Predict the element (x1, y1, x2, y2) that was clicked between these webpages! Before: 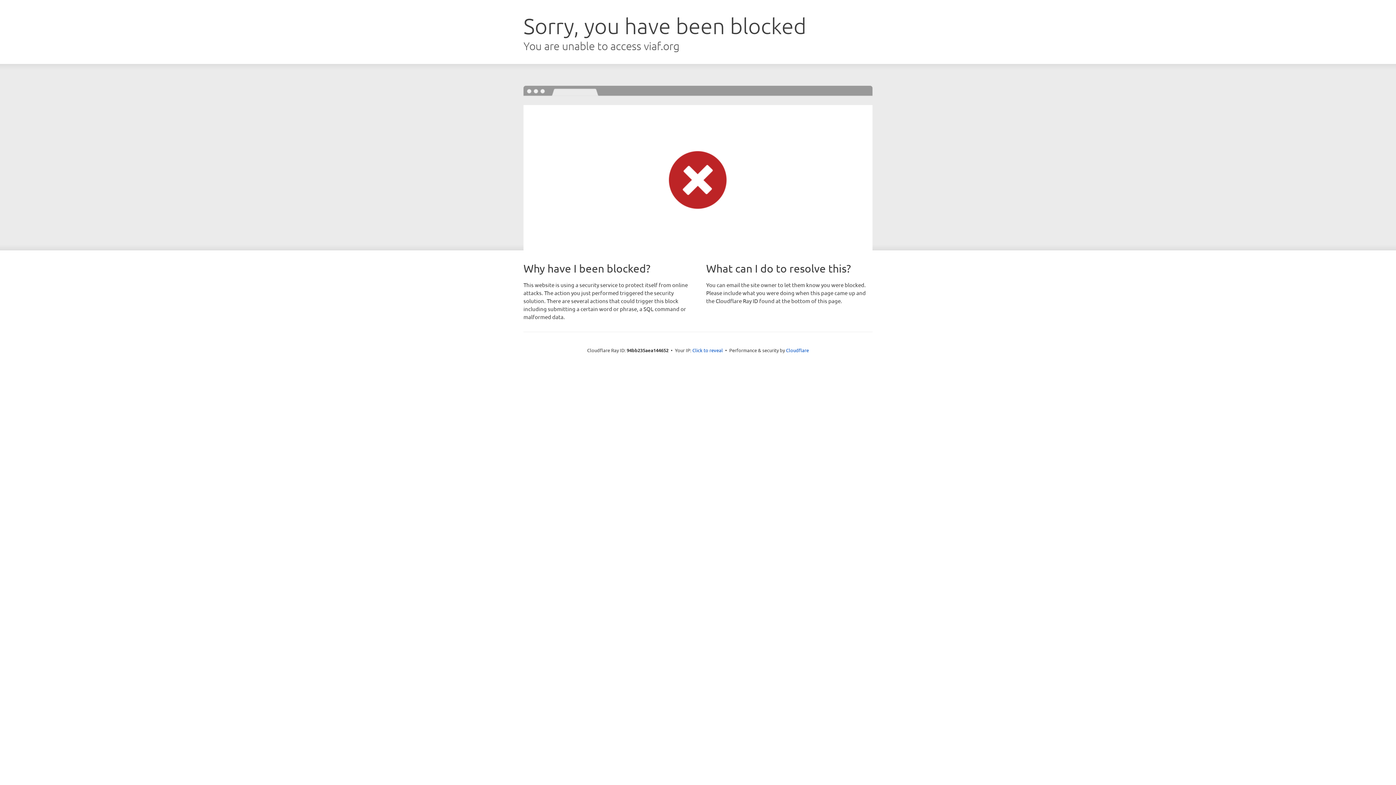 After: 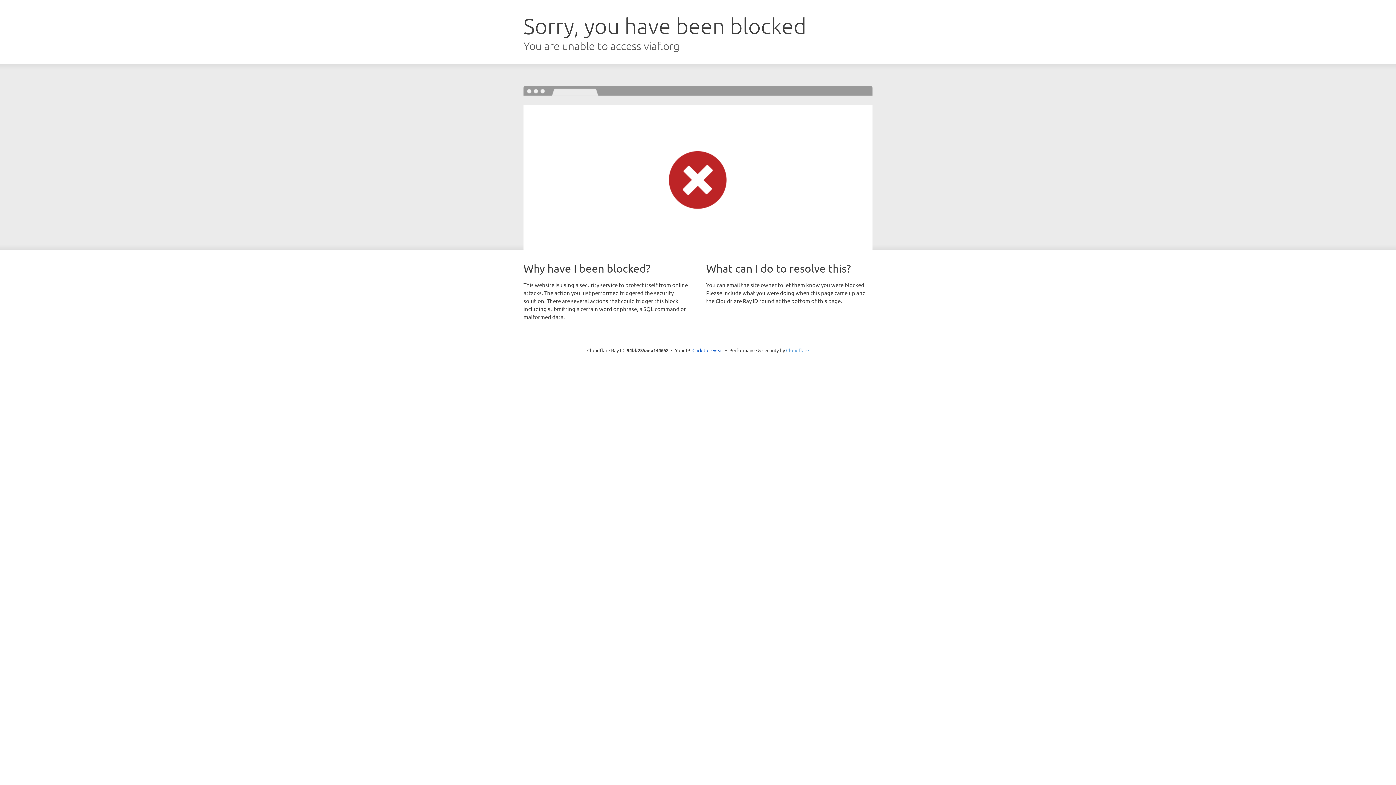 Action: bbox: (786, 347, 809, 353) label: Cloudflare